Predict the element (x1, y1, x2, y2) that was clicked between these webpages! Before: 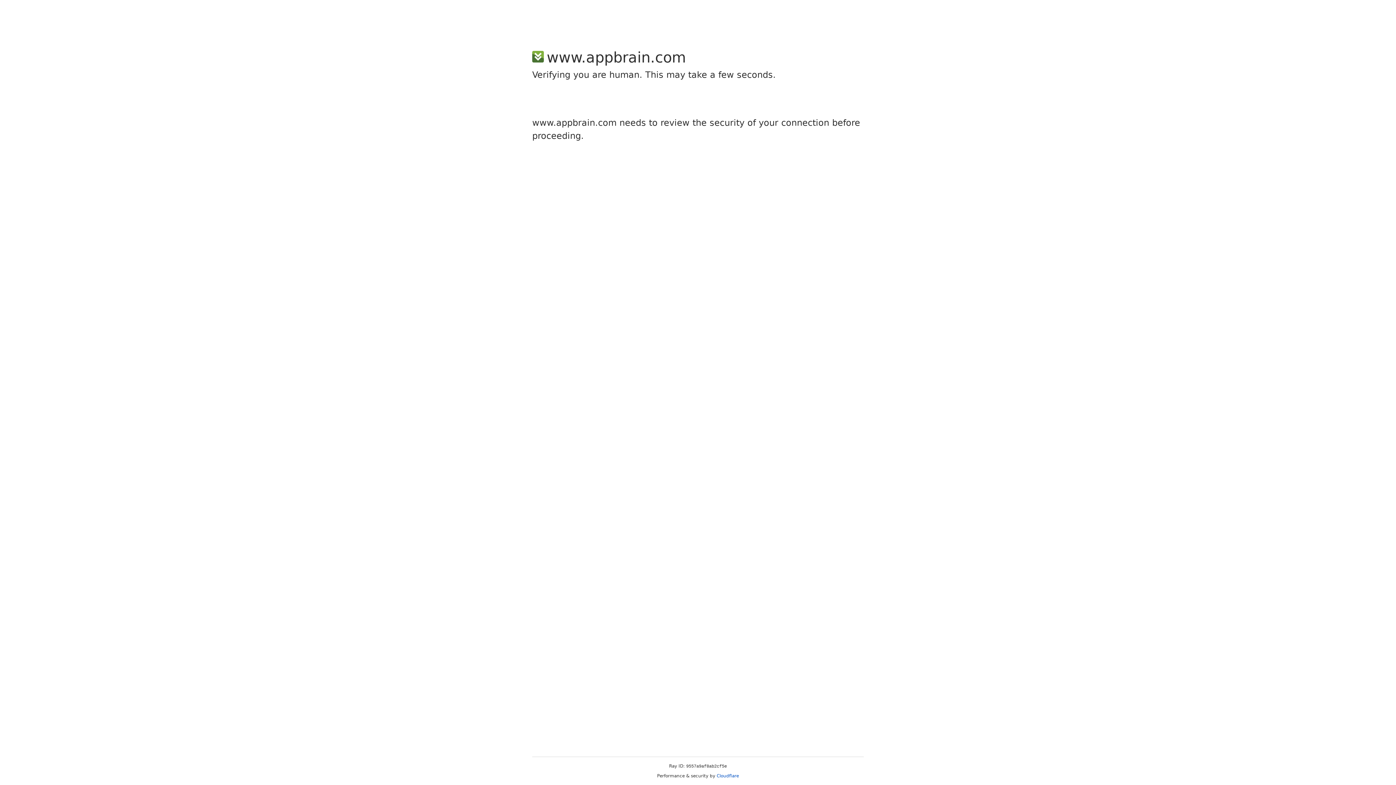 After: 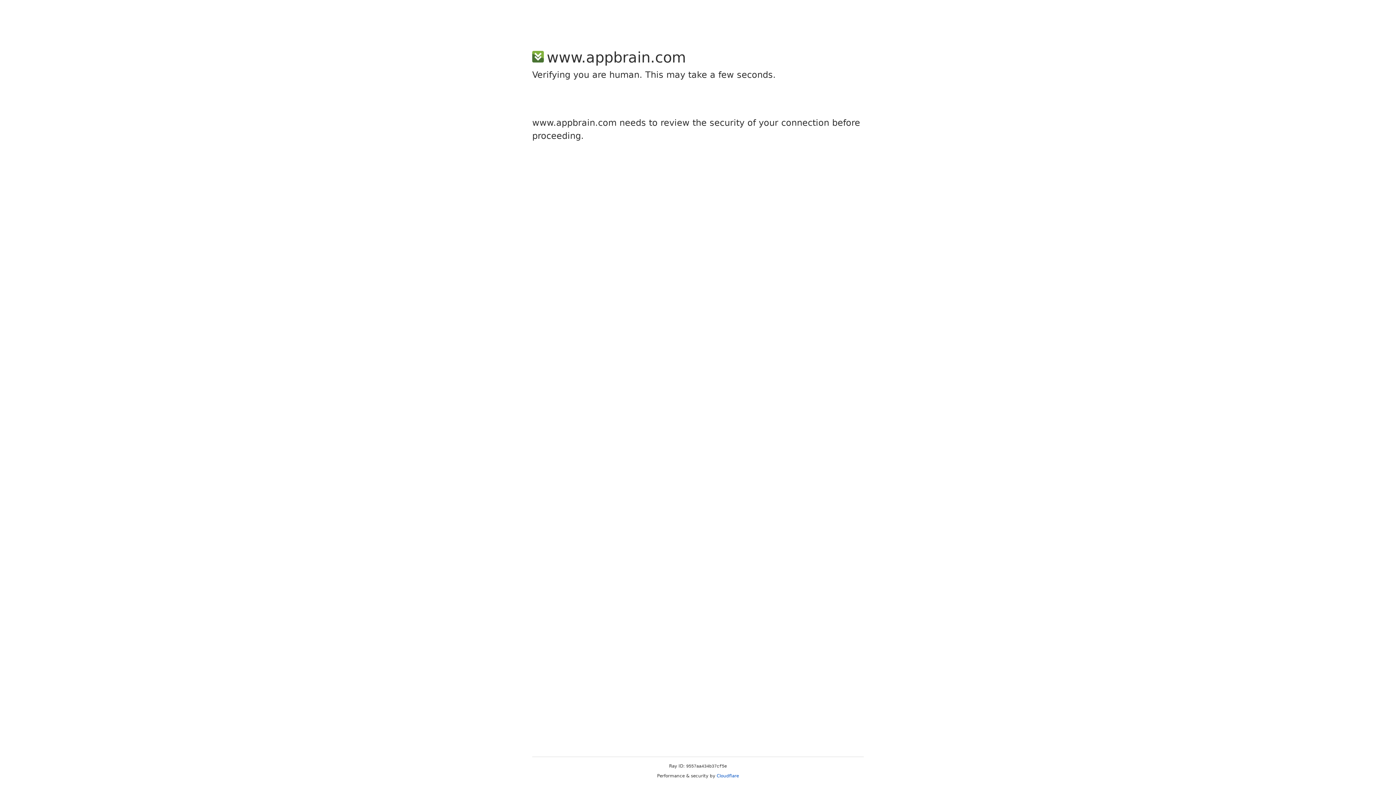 Action: bbox: (716, 773, 739, 778) label: Cloudflare